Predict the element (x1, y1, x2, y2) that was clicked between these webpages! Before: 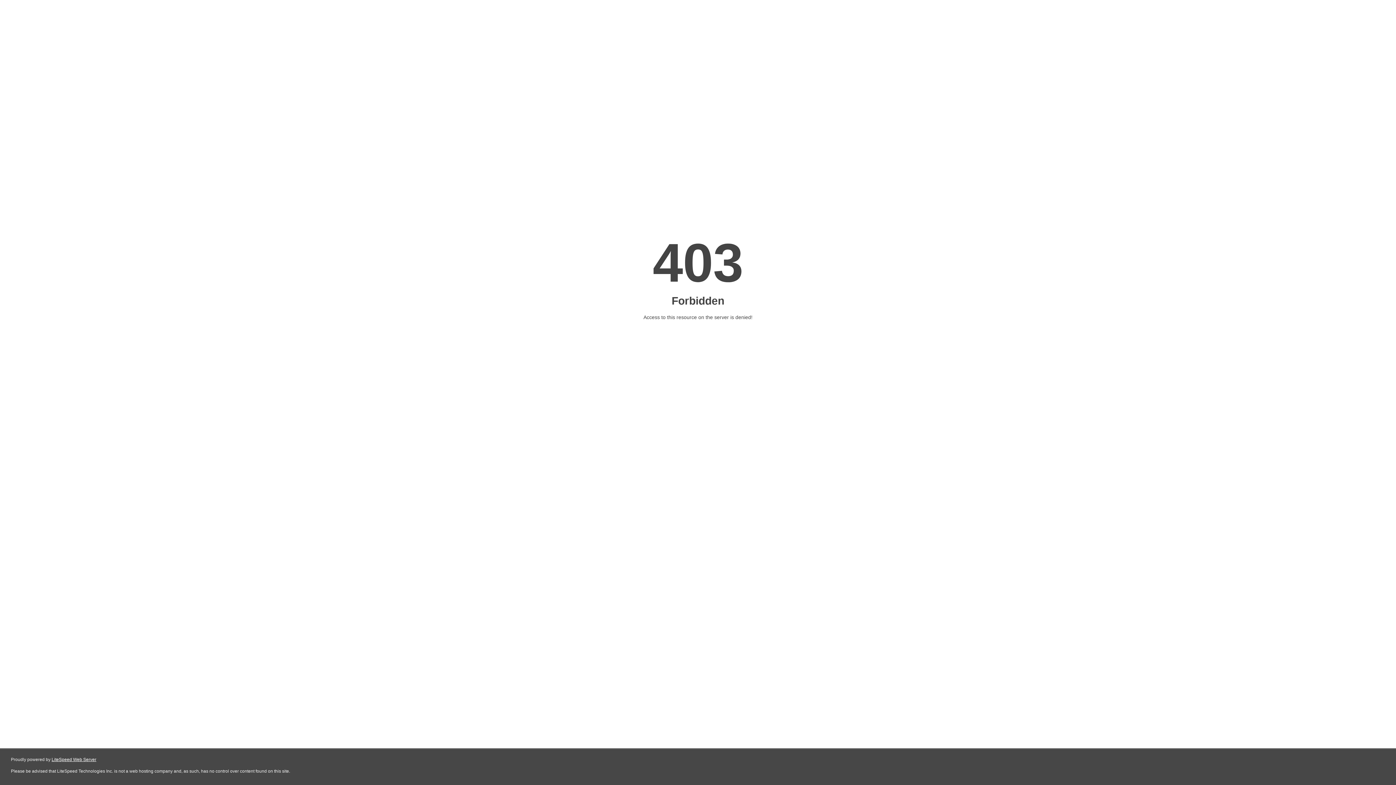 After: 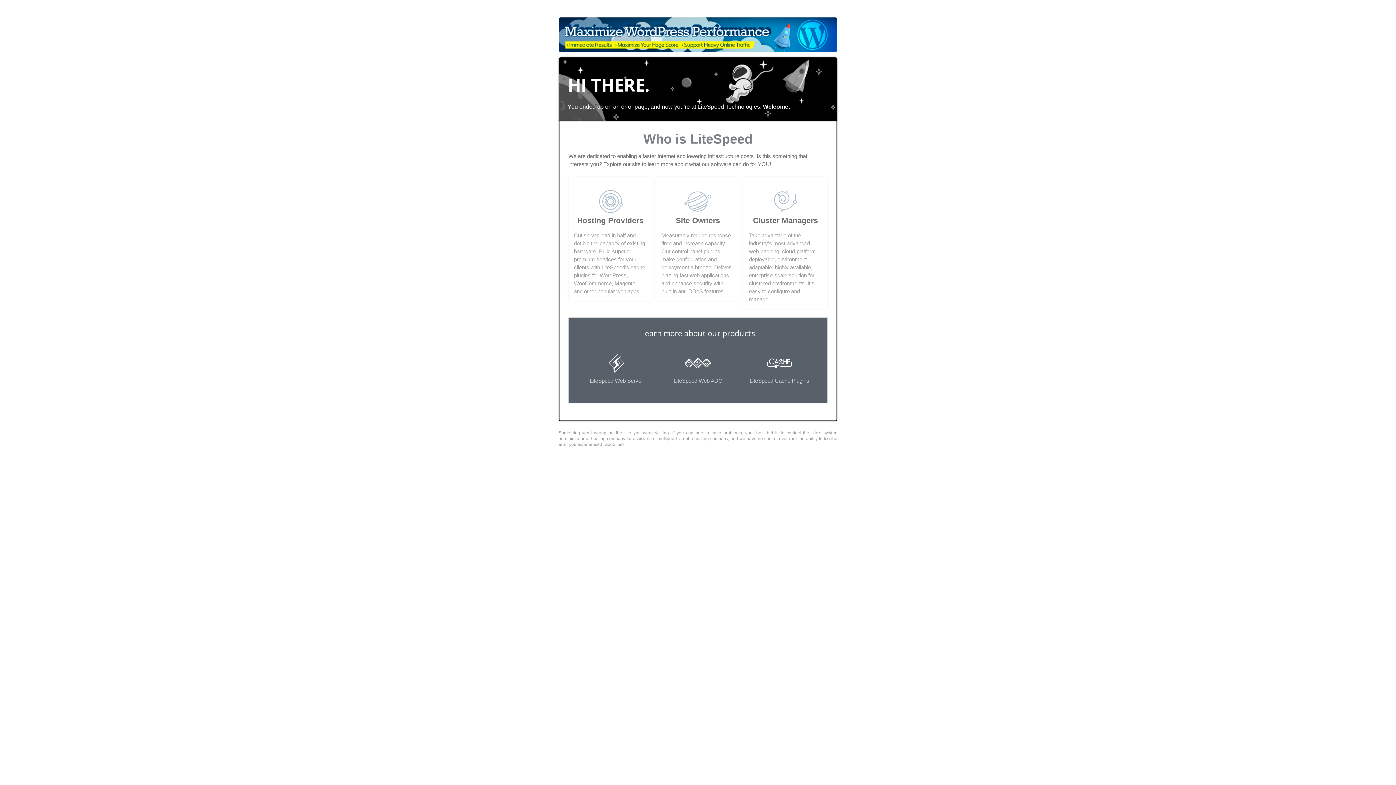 Action: bbox: (51, 757, 96, 762) label: LiteSpeed Web Server